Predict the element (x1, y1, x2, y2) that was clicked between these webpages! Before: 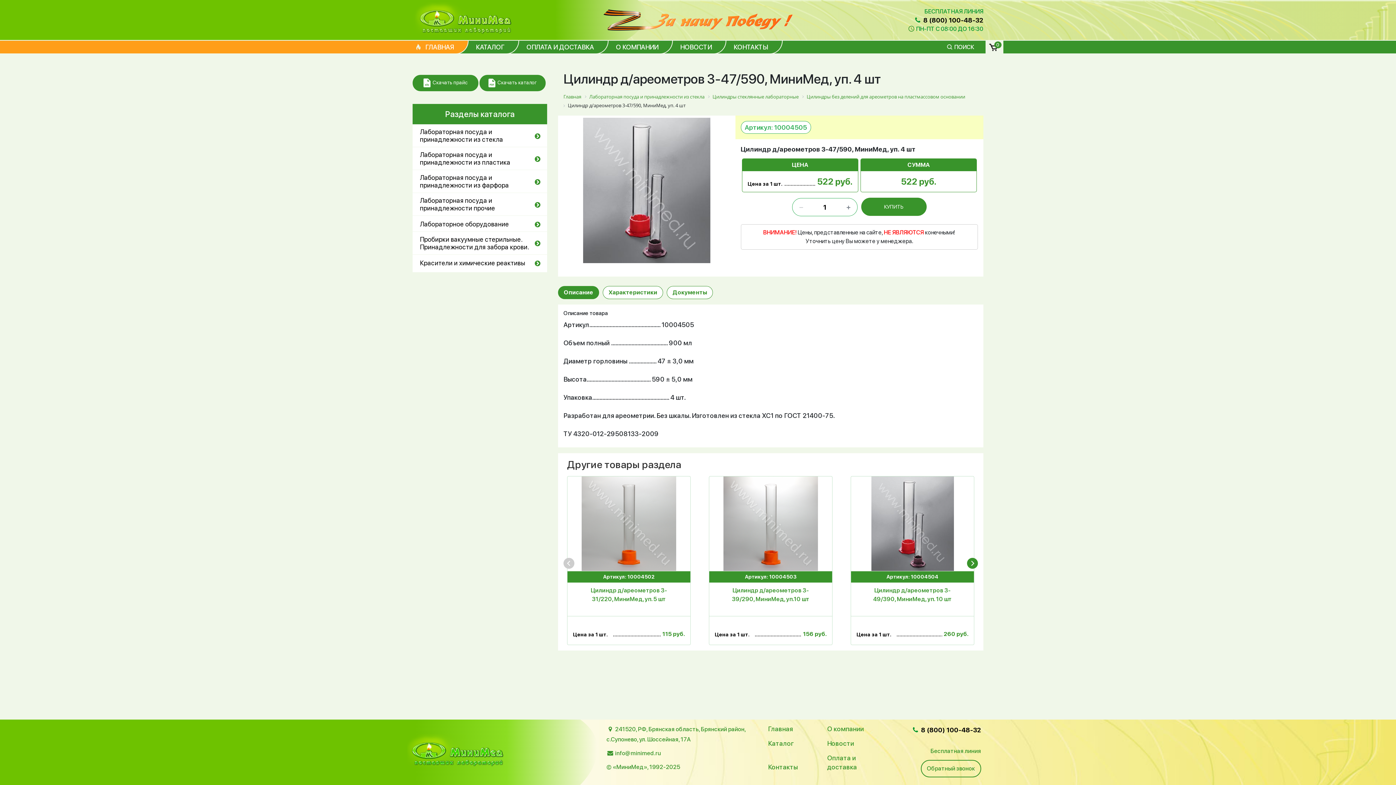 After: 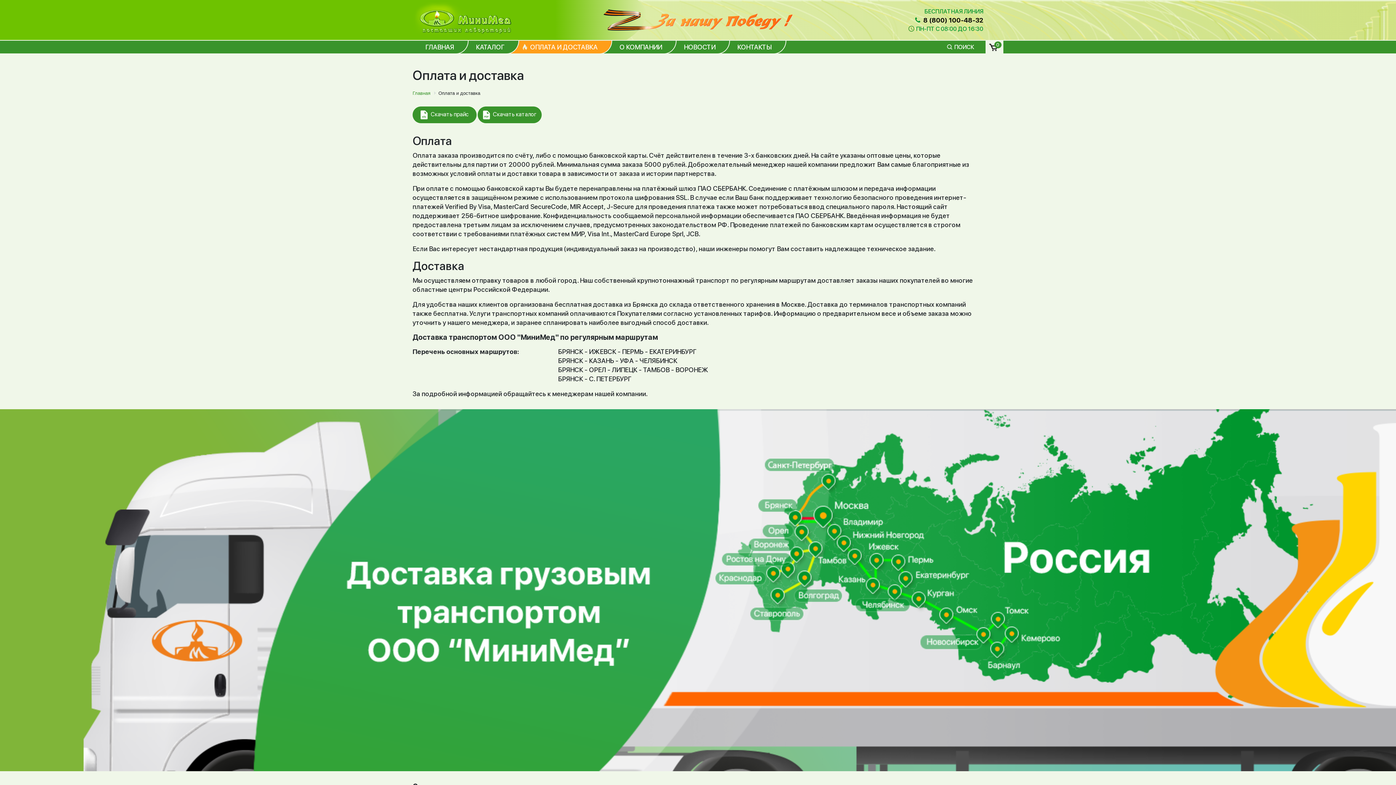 Action: bbox: (506, 40, 596, 53) label: ОПЛАТА И ДОСТАВКА